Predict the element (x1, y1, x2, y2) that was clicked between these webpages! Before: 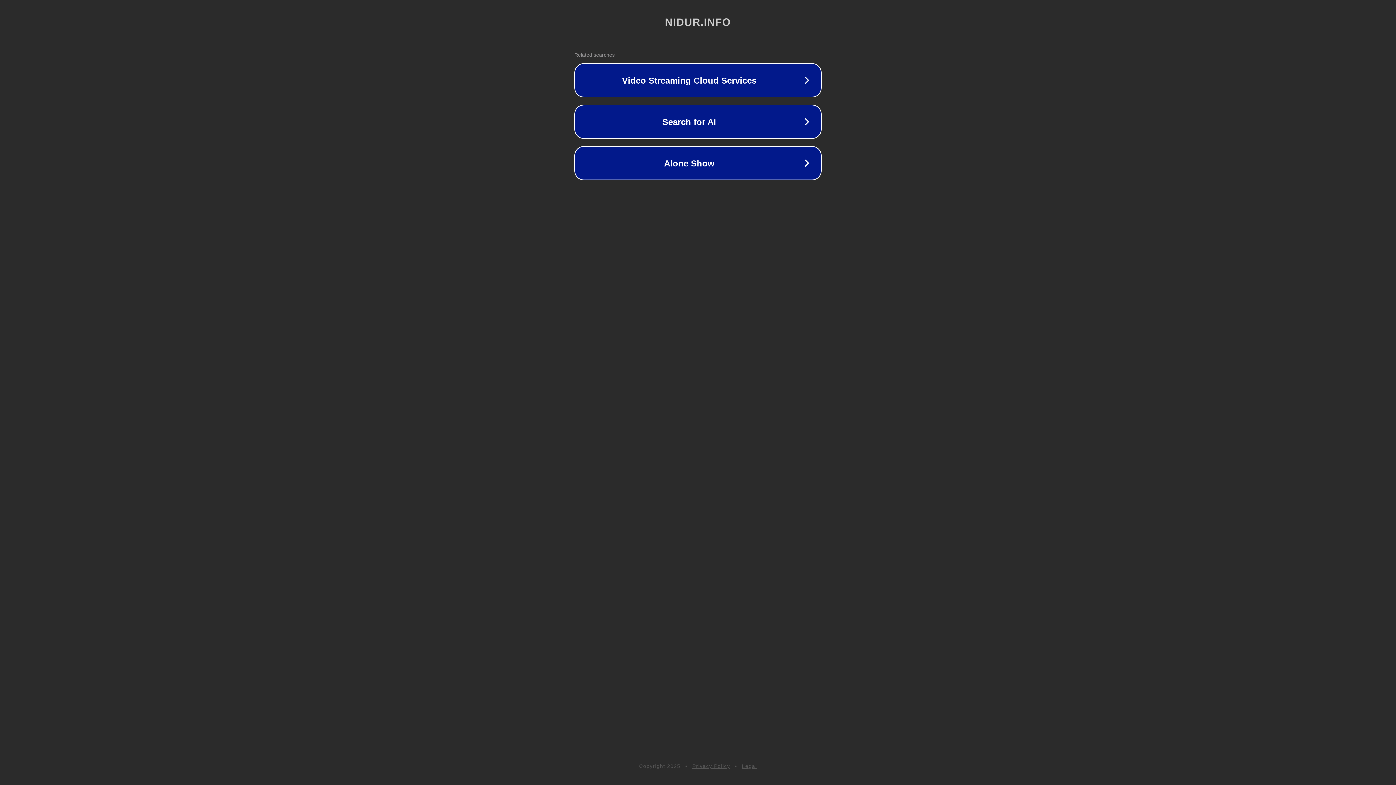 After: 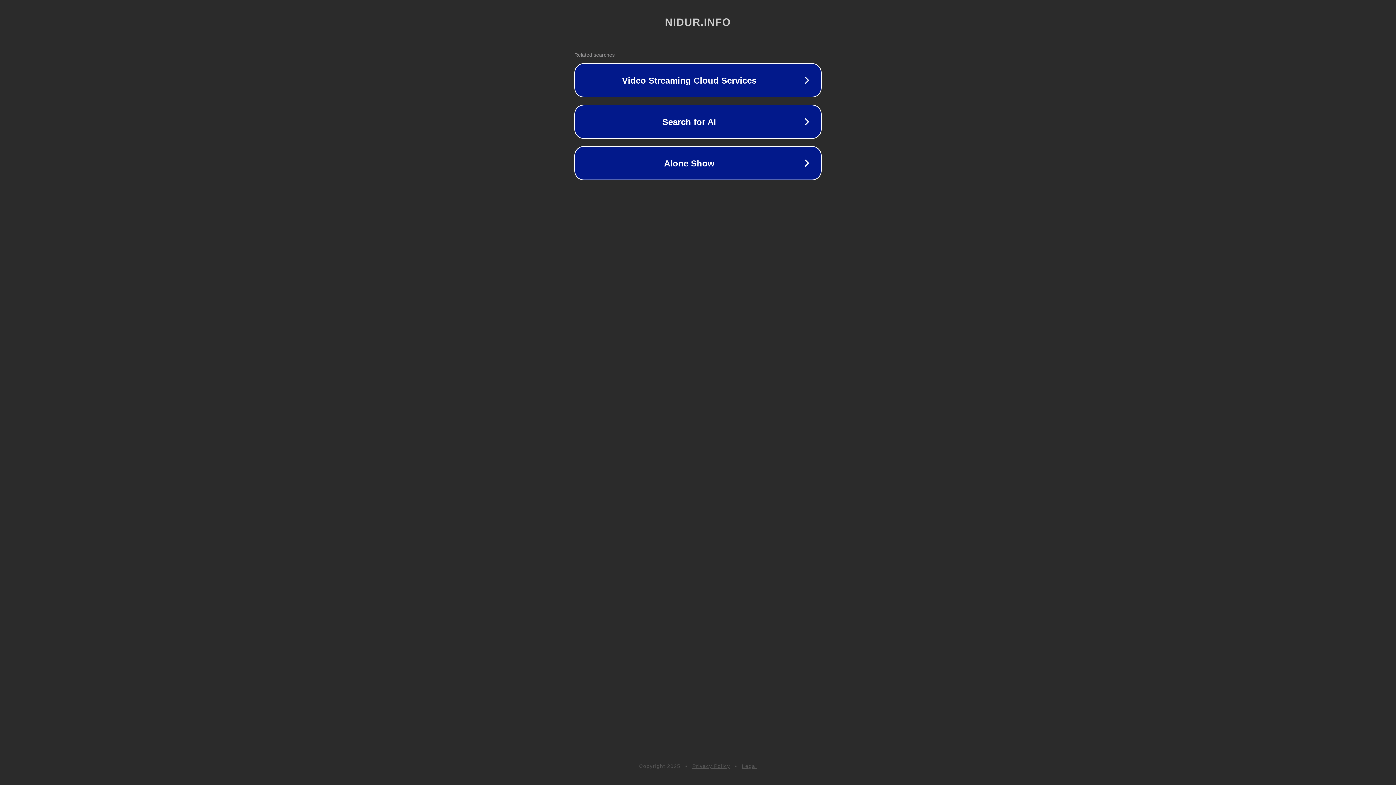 Action: label: Legal bbox: (742, 763, 757, 769)